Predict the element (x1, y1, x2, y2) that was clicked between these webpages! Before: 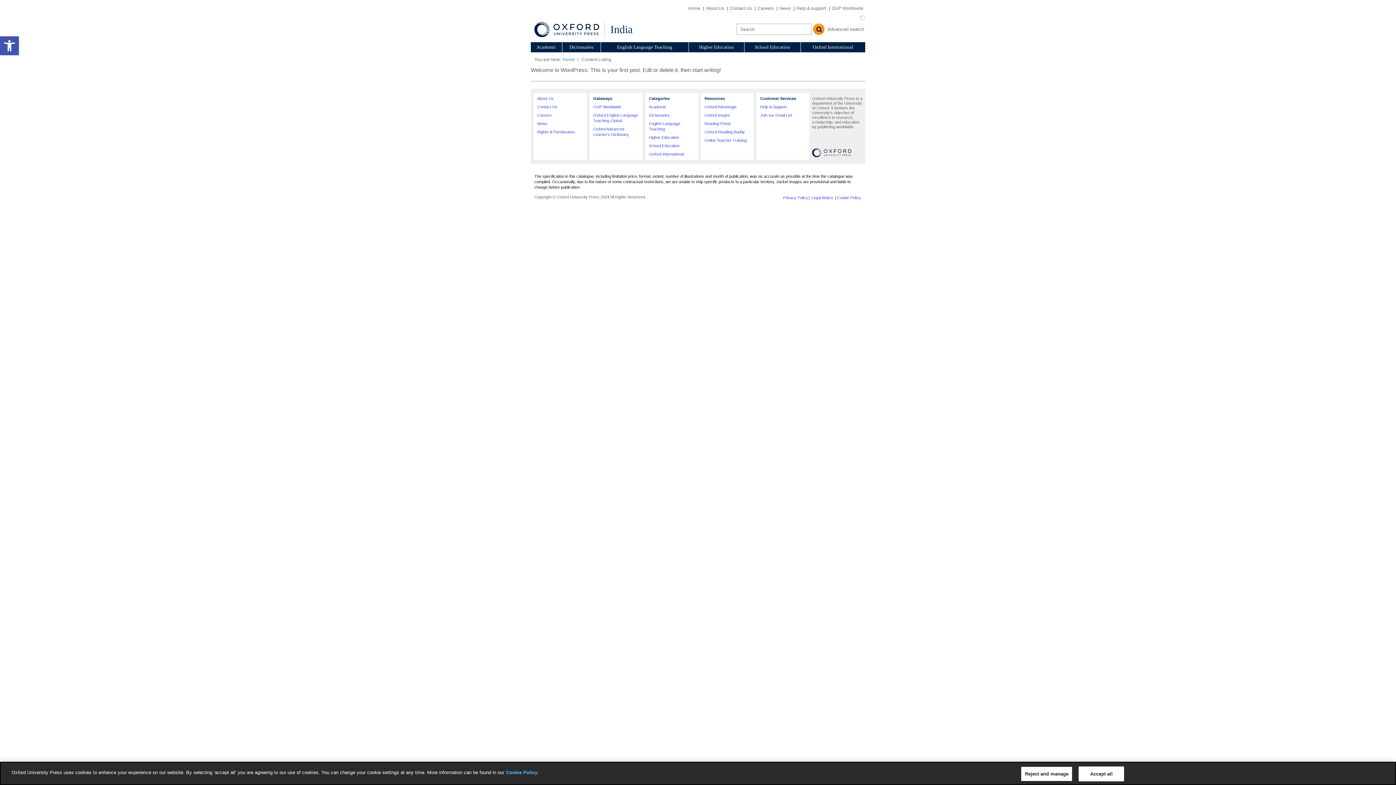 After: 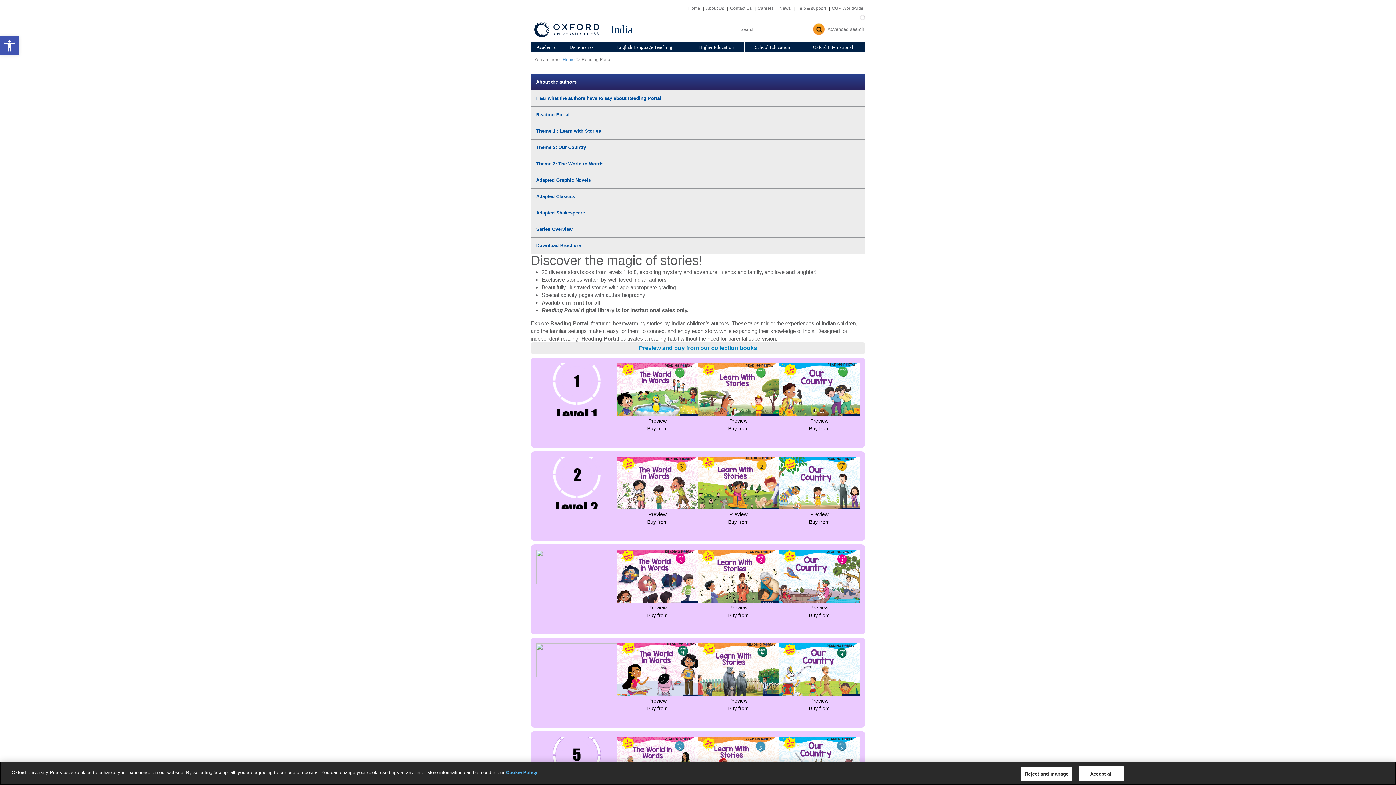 Action: bbox: (704, 121, 730, 125) label: Reading Portal